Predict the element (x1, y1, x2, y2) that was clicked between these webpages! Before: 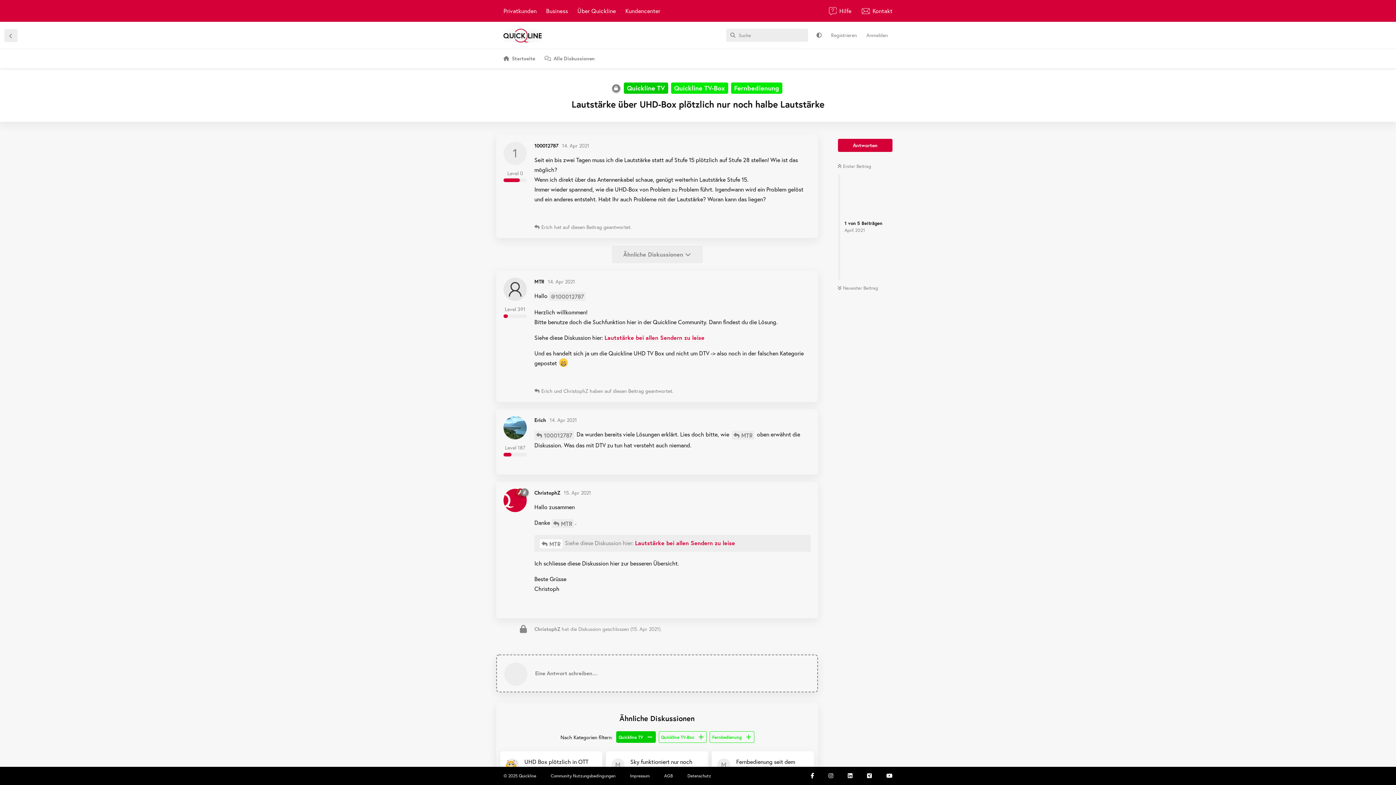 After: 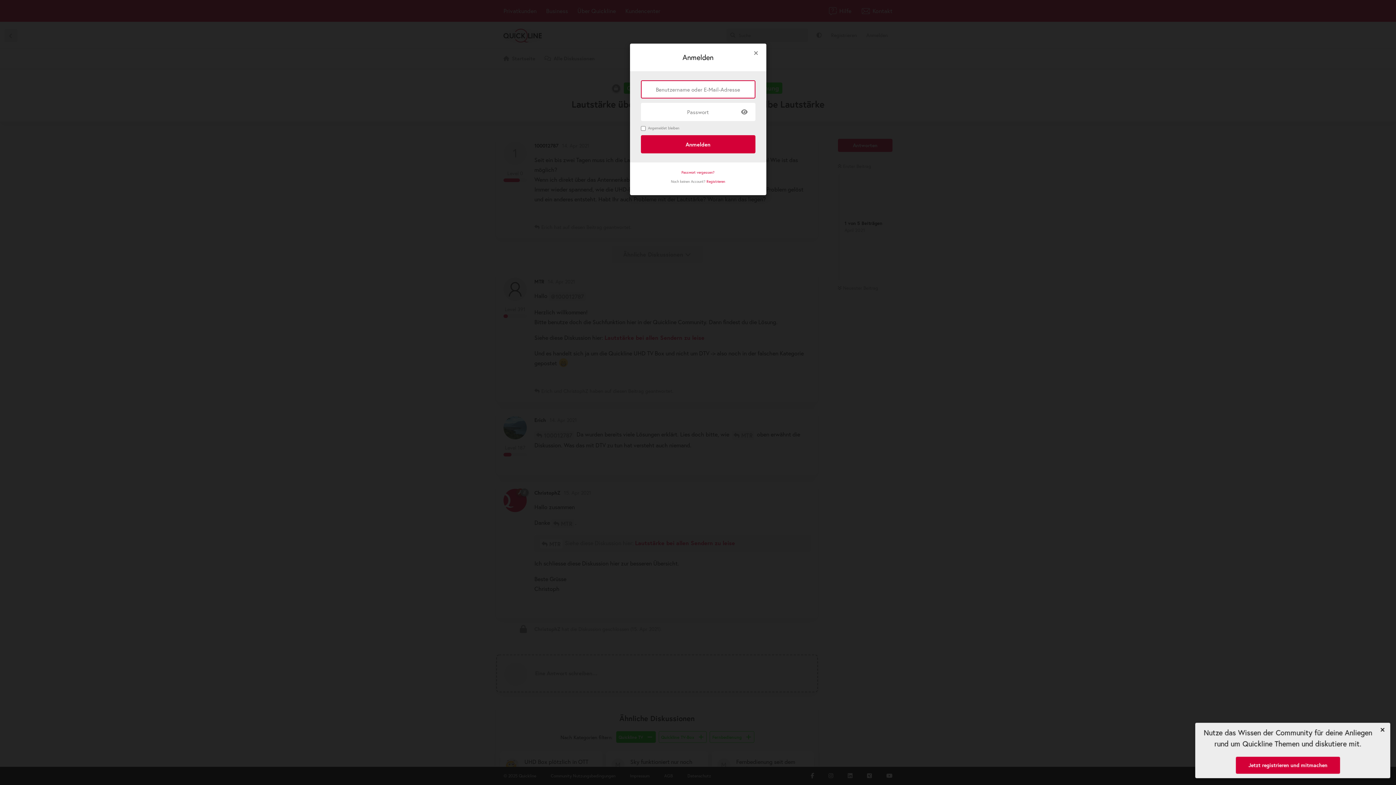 Action: label: Antworten bbox: (772, 597, 810, 611)